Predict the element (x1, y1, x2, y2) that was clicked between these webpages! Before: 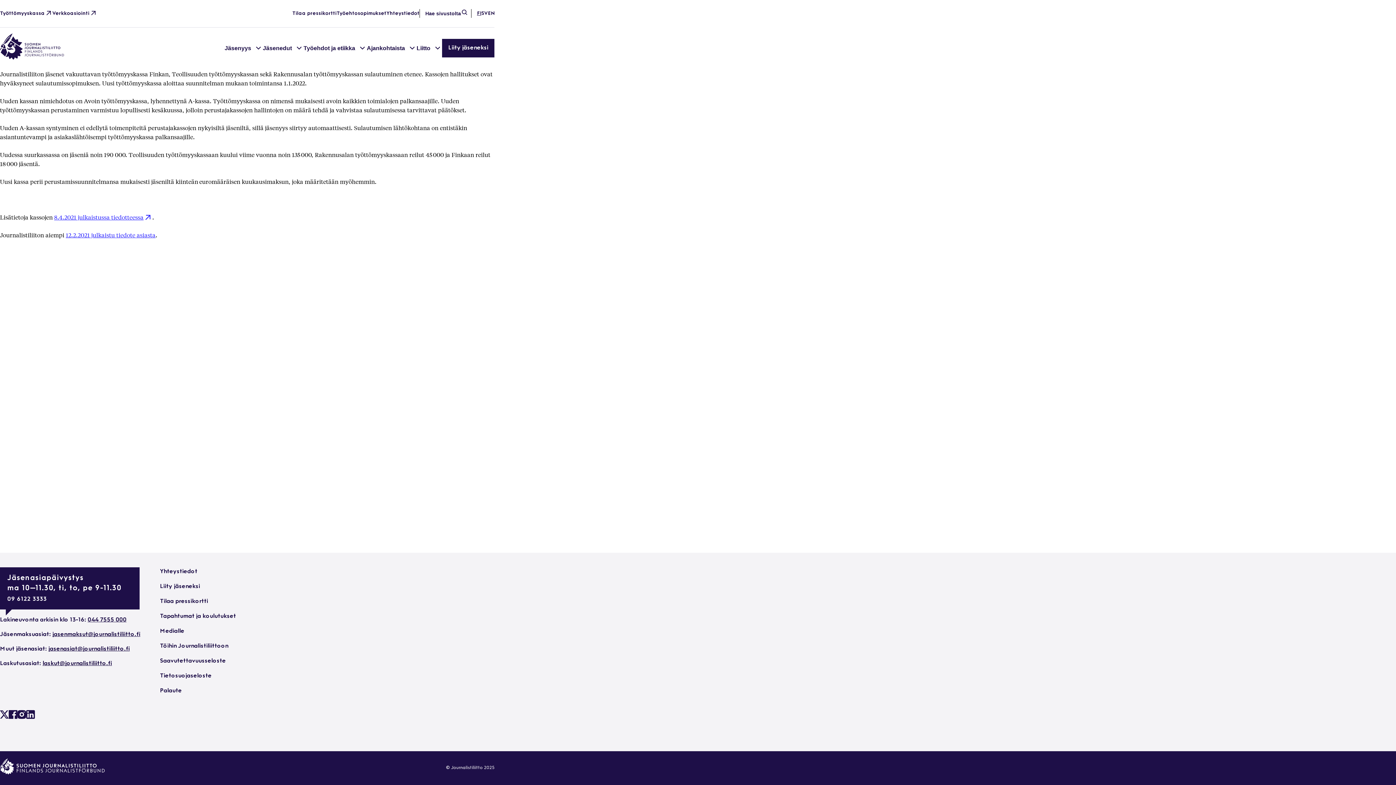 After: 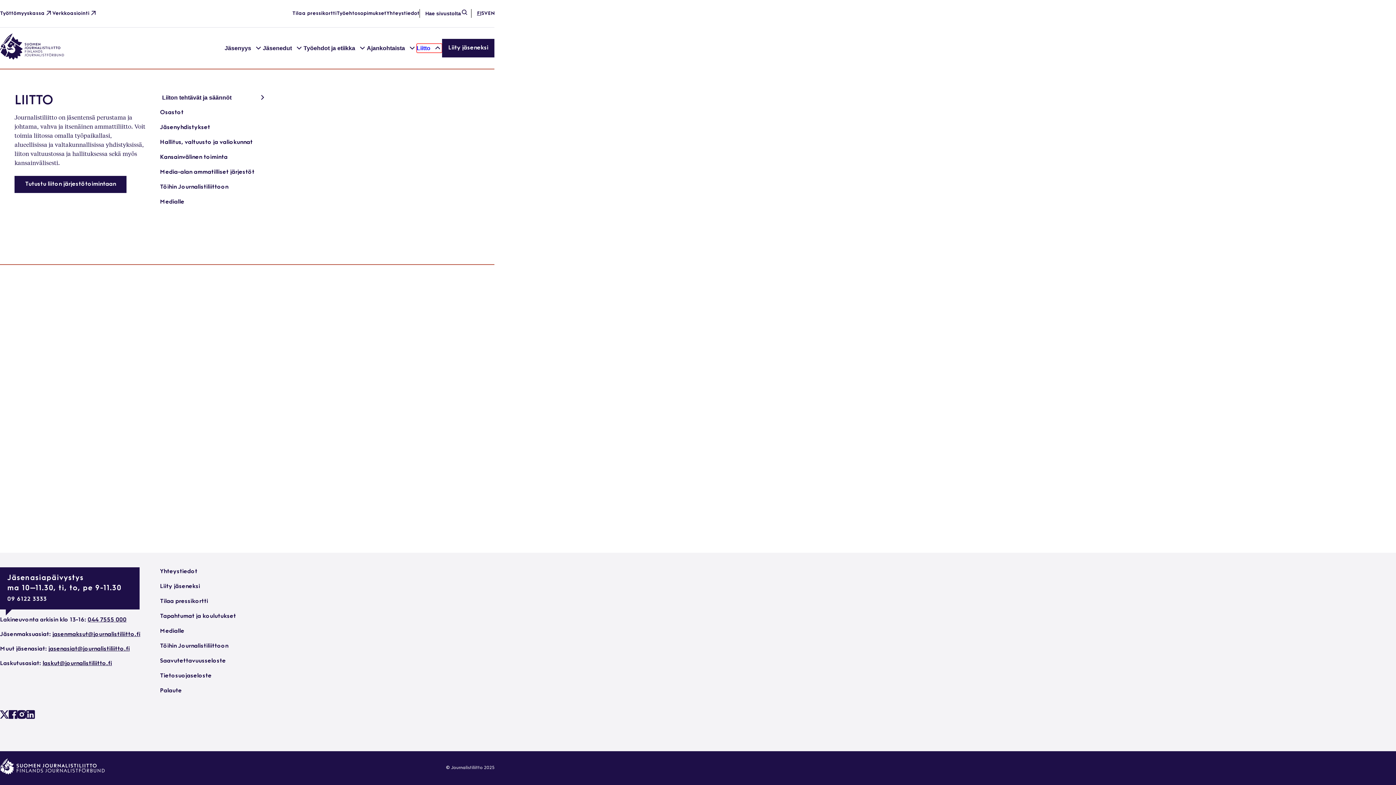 Action: label: Liitto bbox: (416, 43, 442, 52)